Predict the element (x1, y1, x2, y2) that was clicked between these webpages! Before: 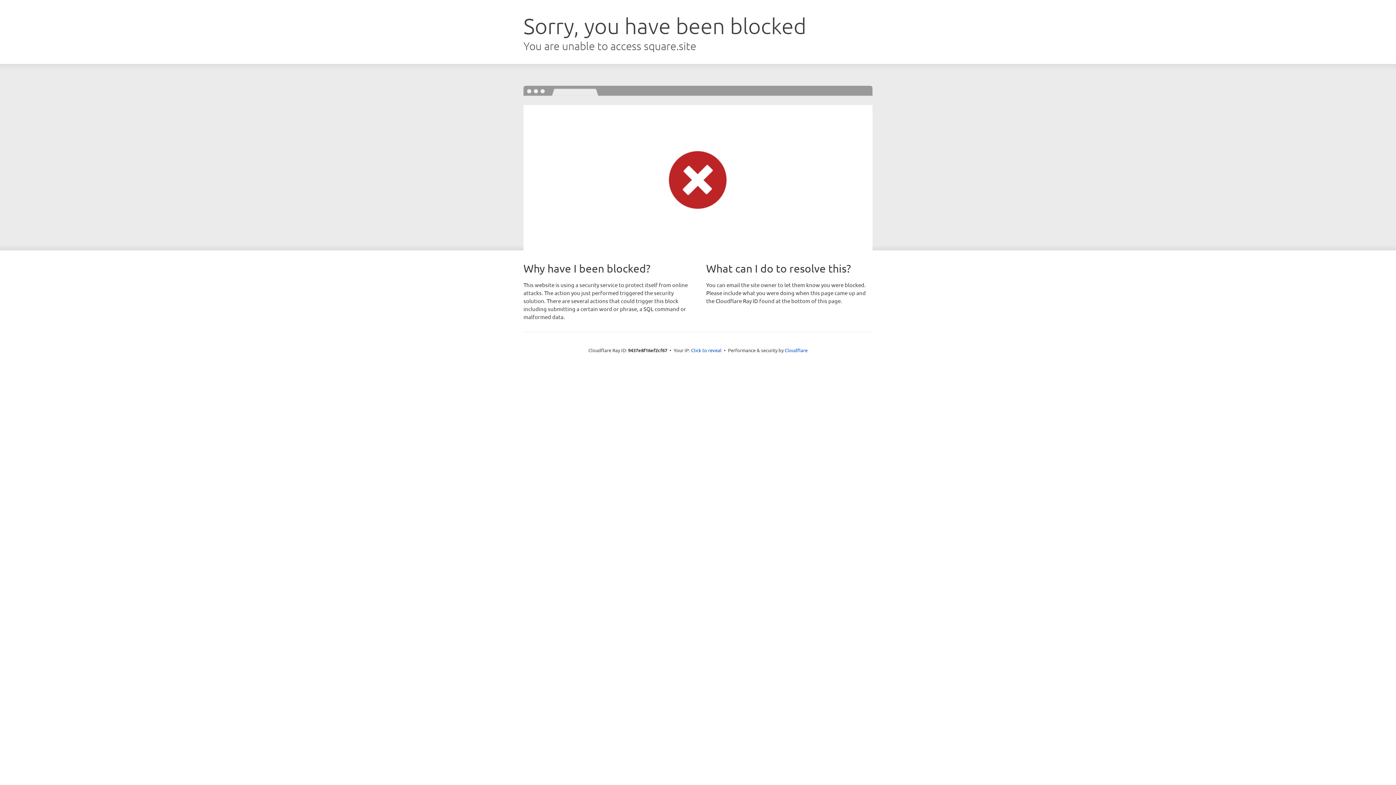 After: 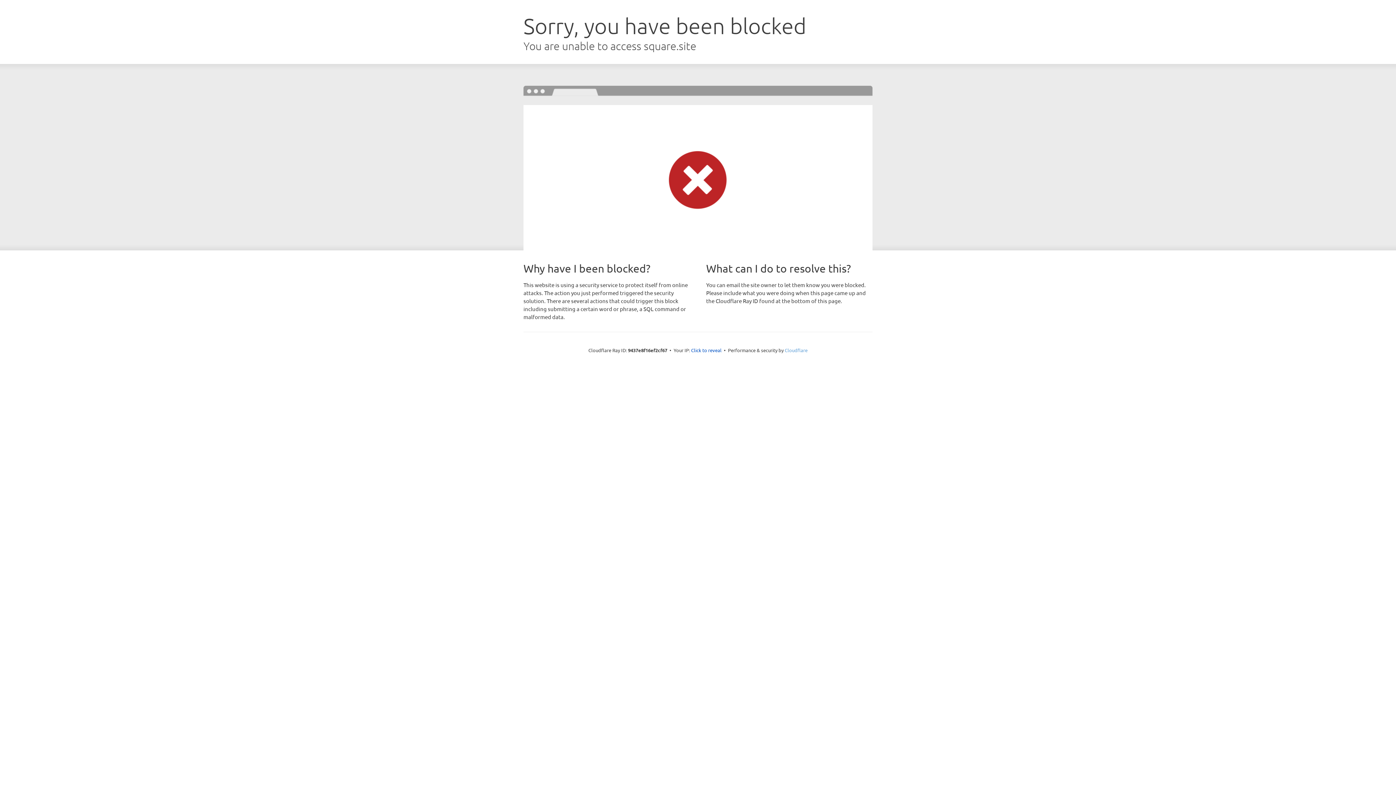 Action: bbox: (784, 347, 807, 353) label: Cloudflare